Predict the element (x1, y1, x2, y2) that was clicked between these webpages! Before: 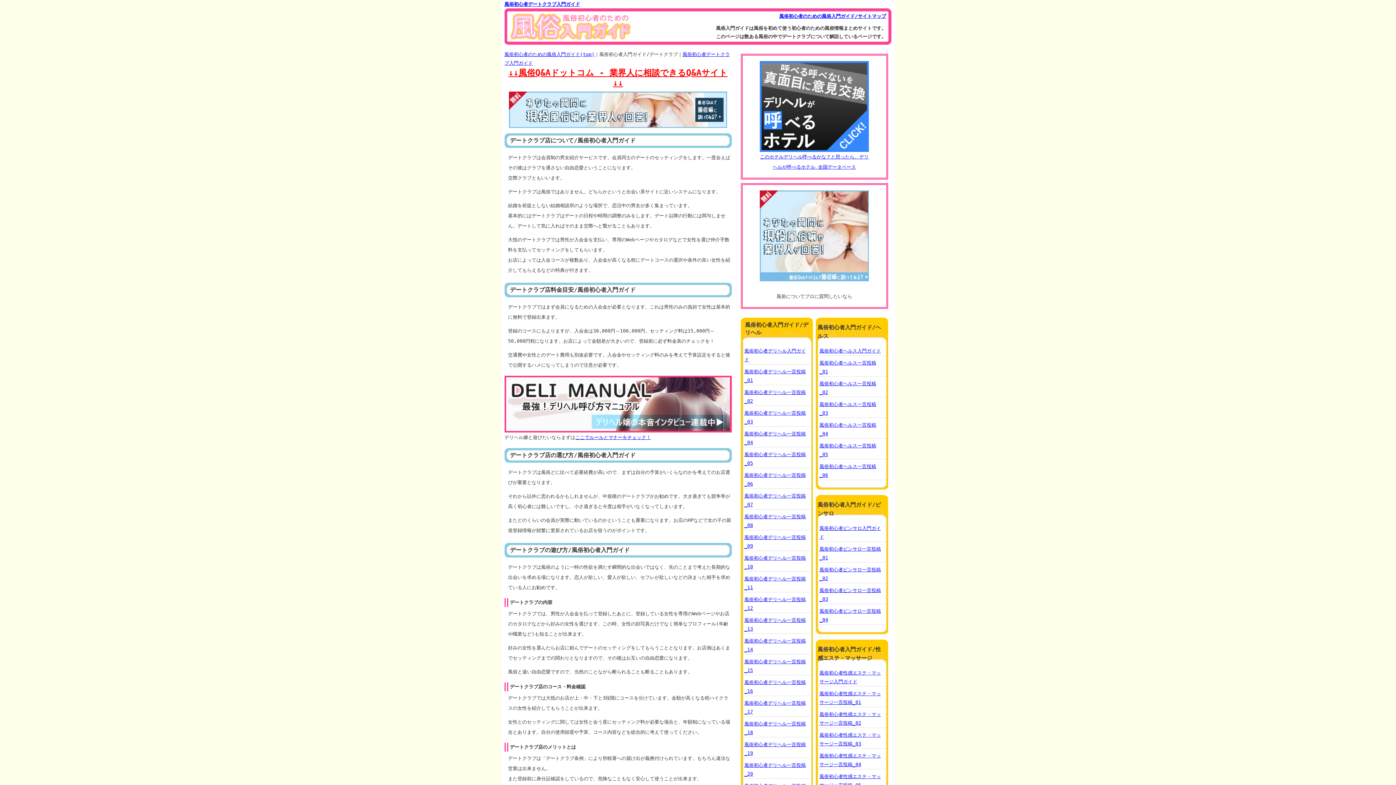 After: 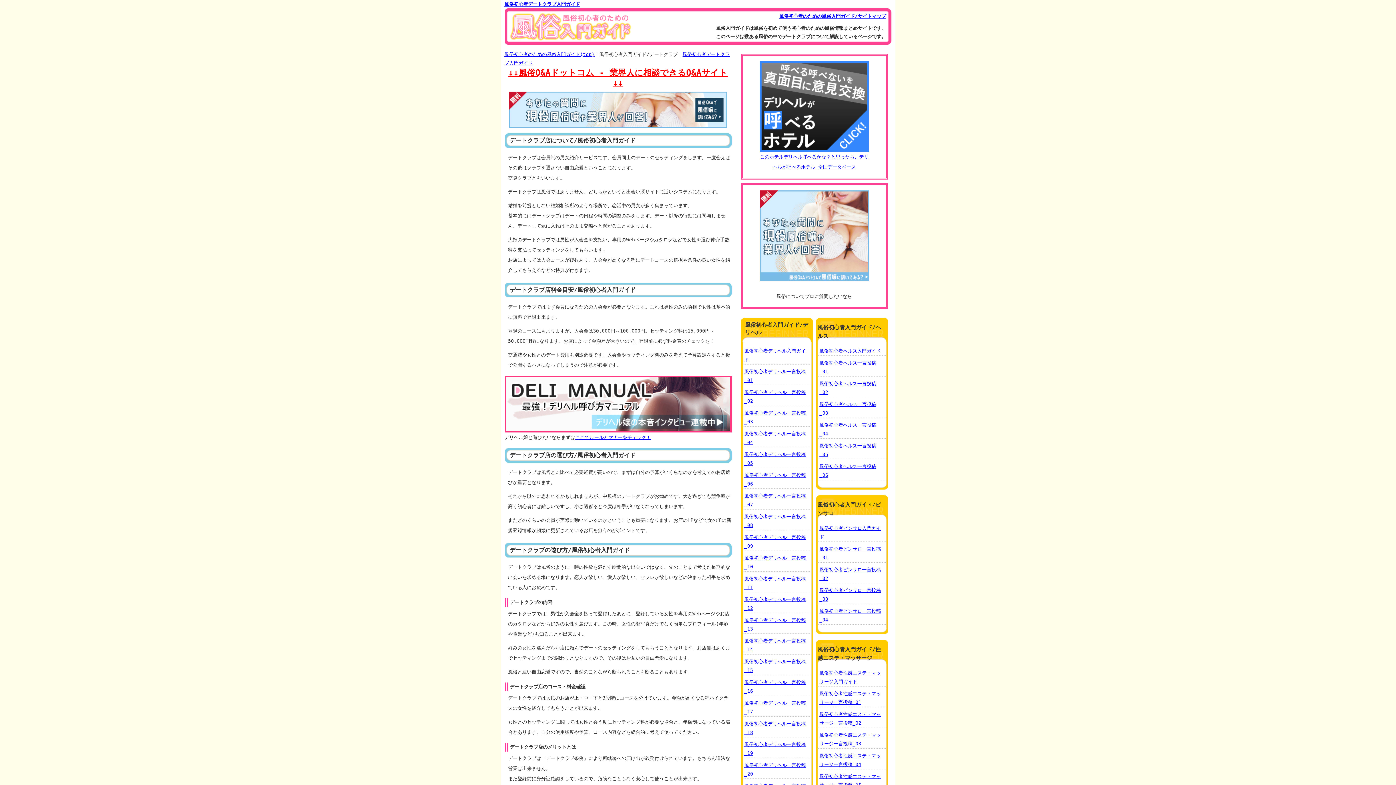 Action: bbox: (760, 190, 869, 281)